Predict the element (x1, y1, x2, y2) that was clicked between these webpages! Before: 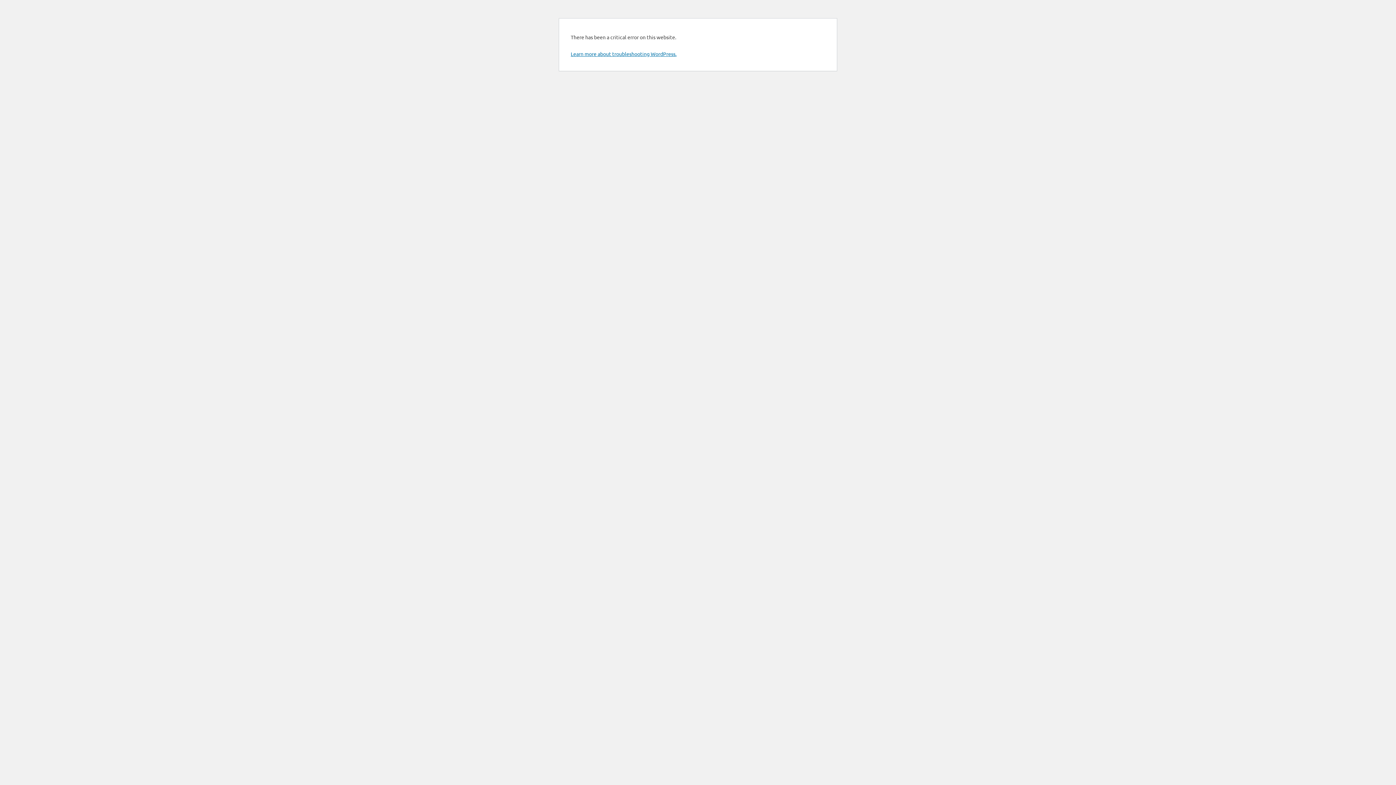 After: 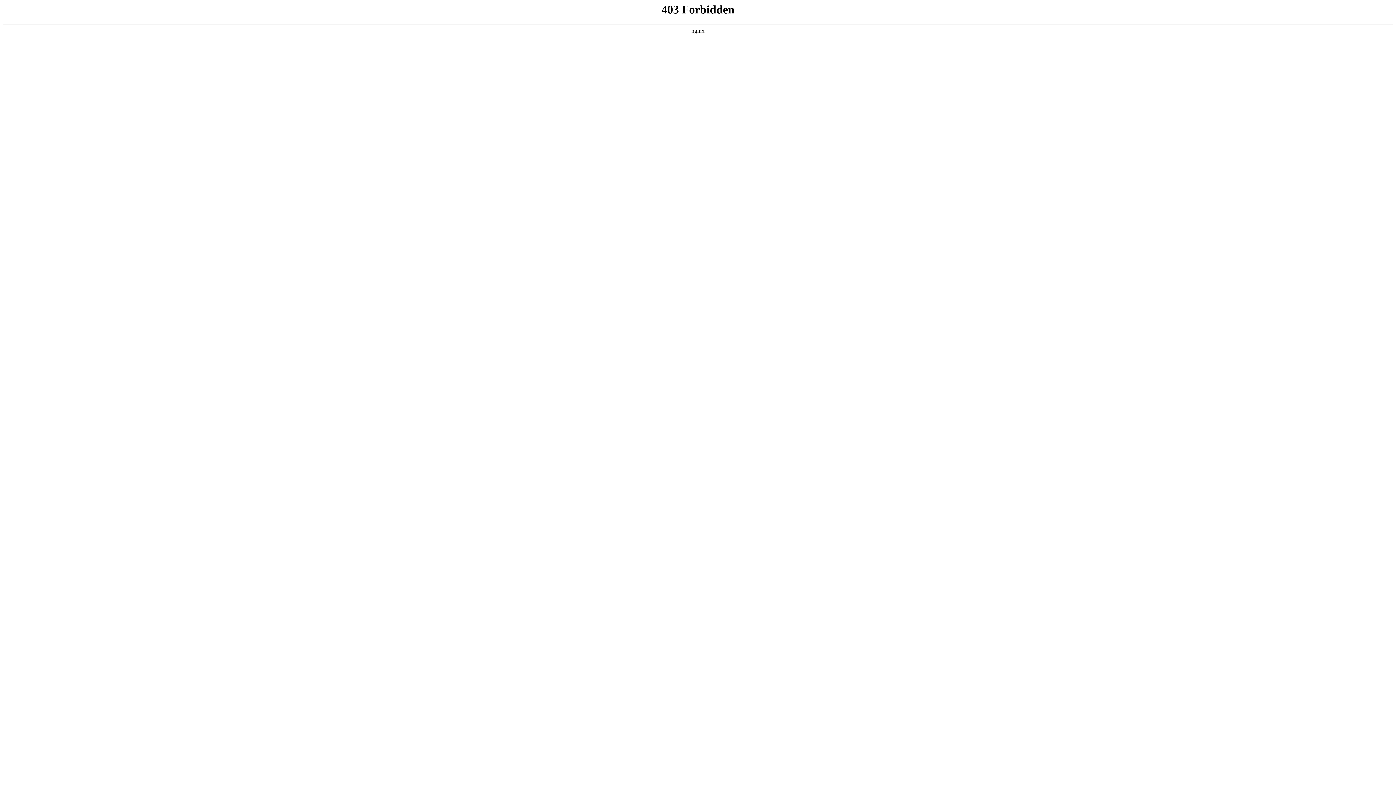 Action: bbox: (570, 50, 676, 57) label: Learn more about troubleshooting WordPress.